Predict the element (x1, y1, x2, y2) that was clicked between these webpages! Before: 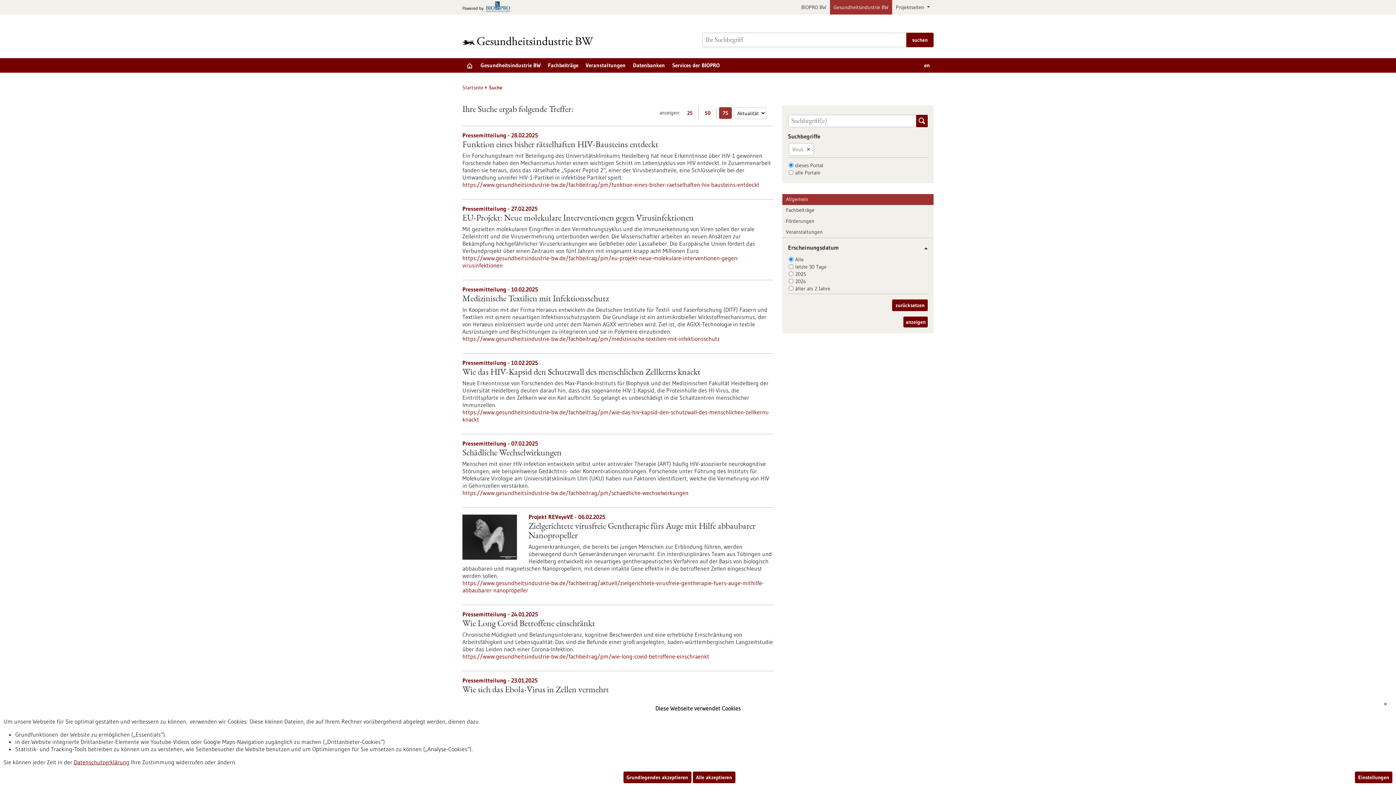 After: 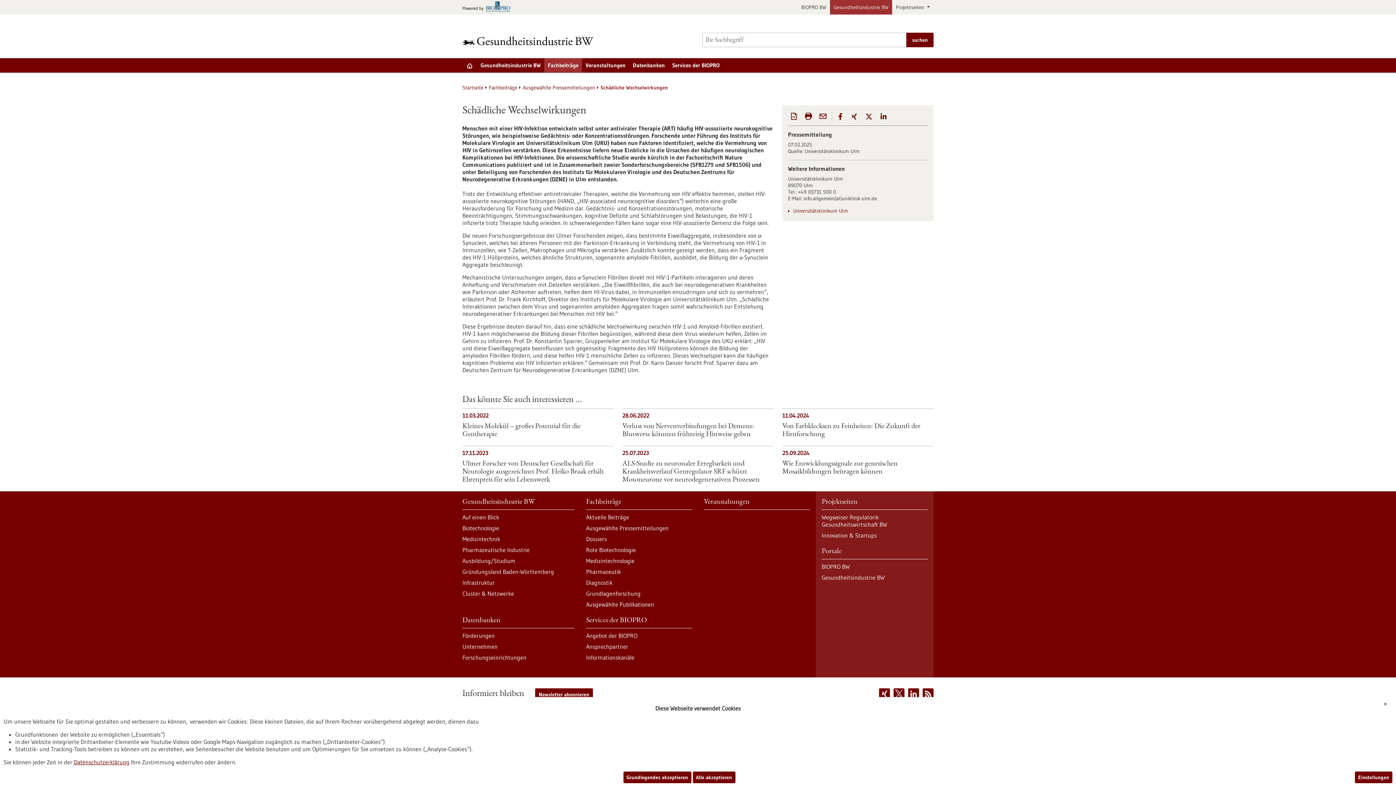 Action: bbox: (462, 489, 773, 496) label: https://www.gesundheitsindustrie-bw.de/fachbeitrag/pm/schaedliche-wechselwirkungen